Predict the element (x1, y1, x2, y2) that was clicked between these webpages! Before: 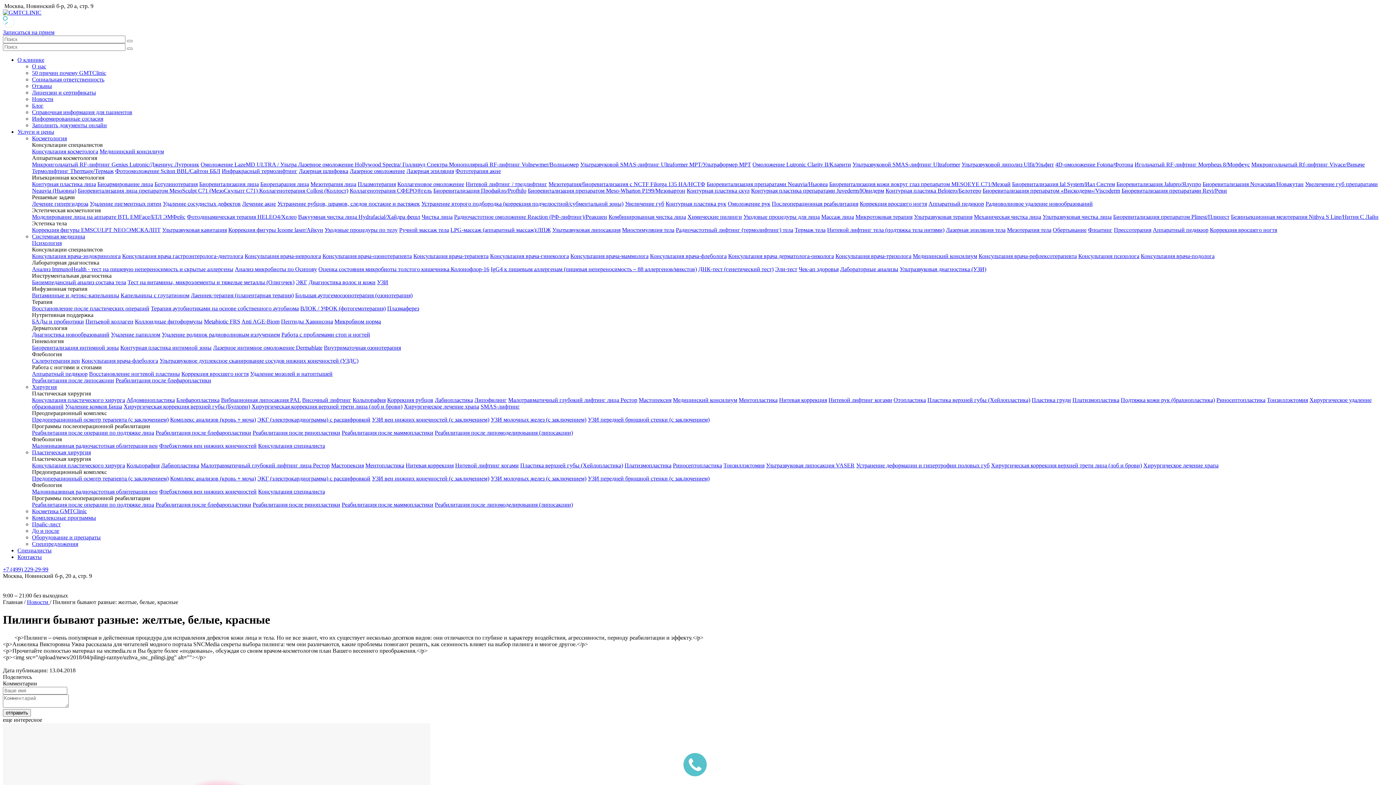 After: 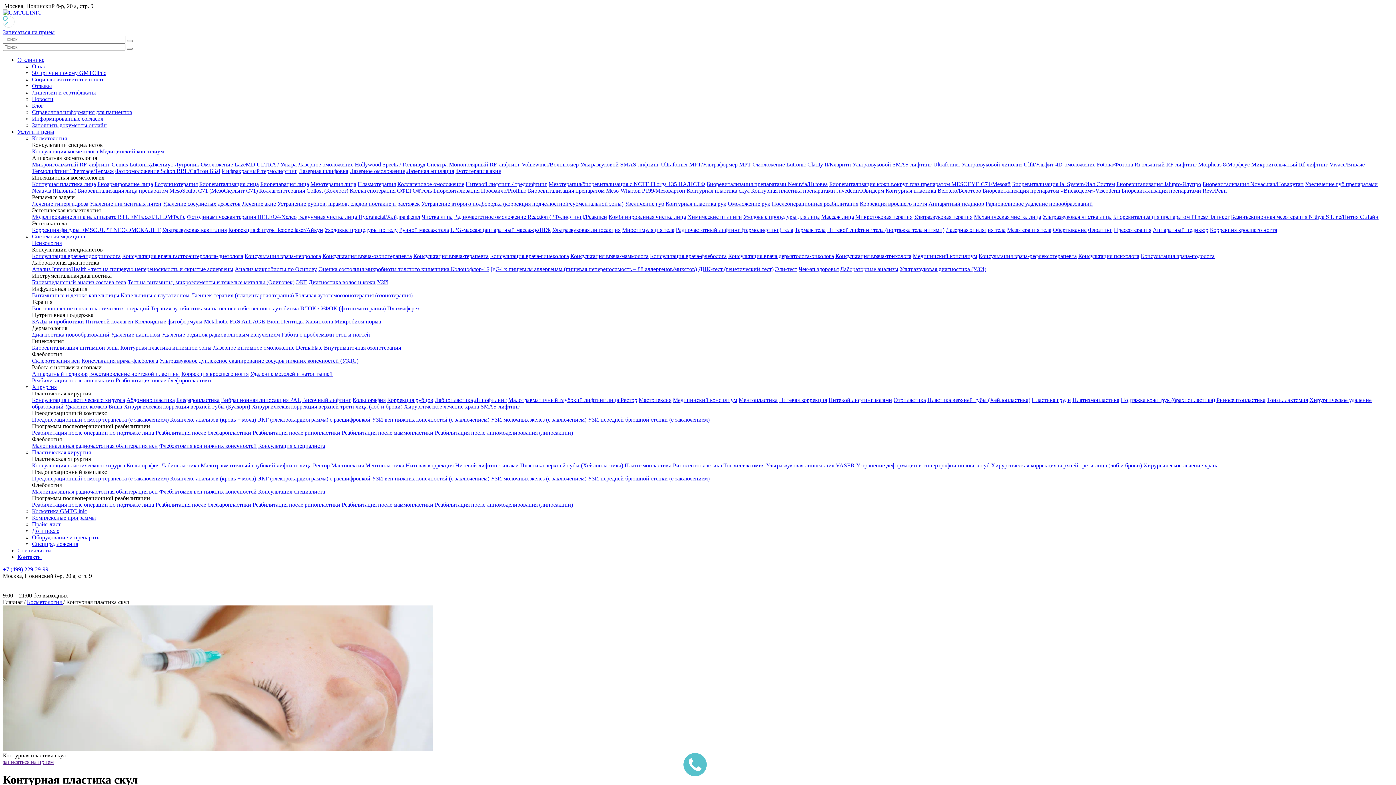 Action: label: Контурная пластика скул bbox: (686, 187, 749, 193)